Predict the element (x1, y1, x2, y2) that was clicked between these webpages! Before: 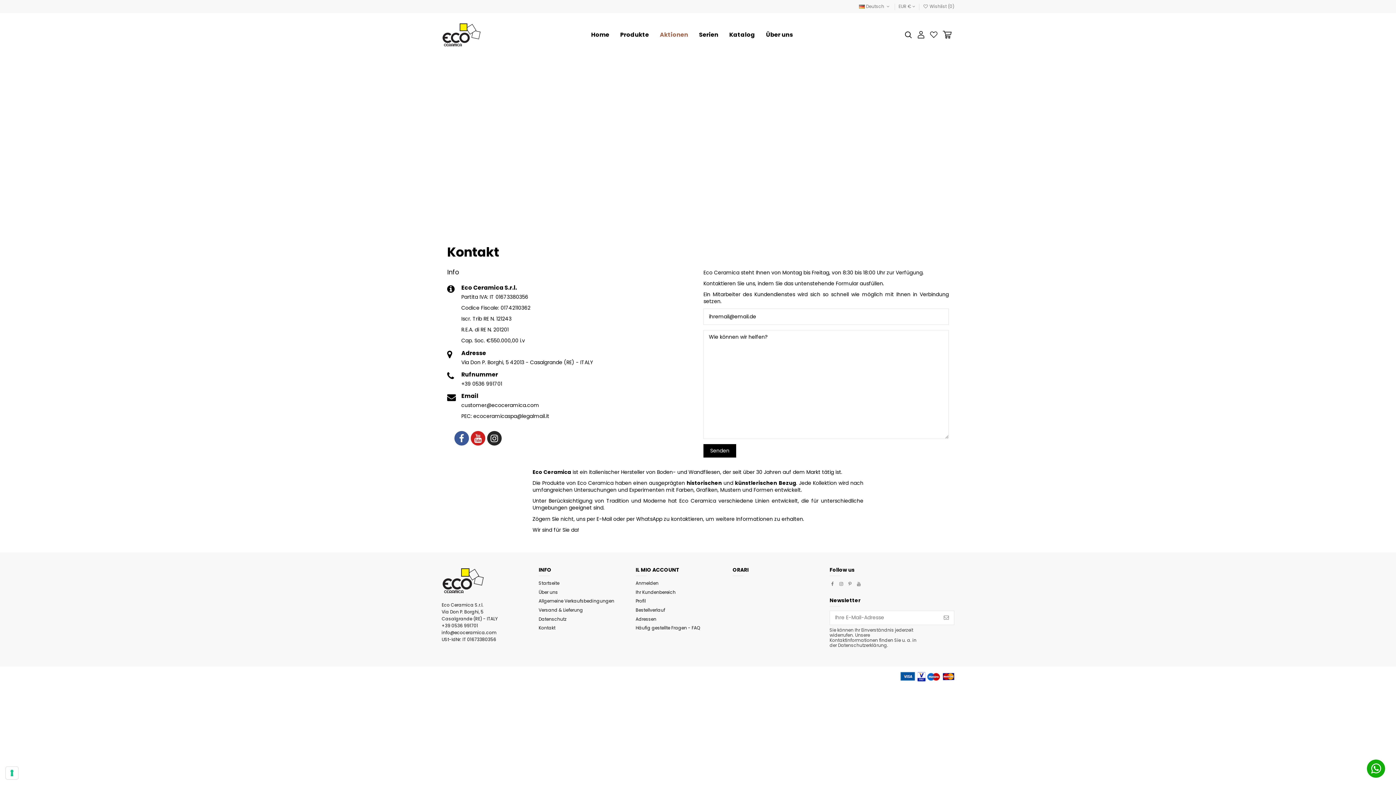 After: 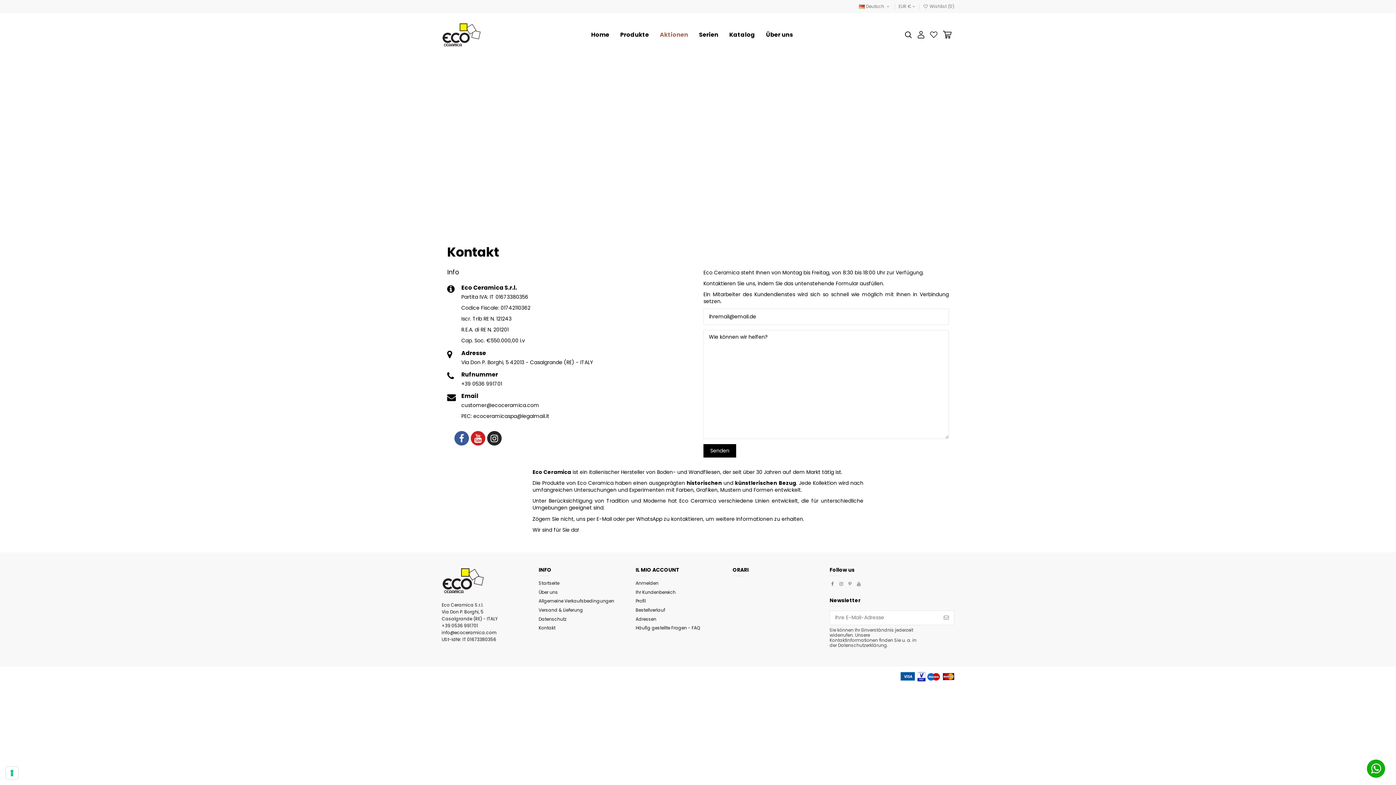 Action: bbox: (538, 624, 555, 631) label: Kontakt